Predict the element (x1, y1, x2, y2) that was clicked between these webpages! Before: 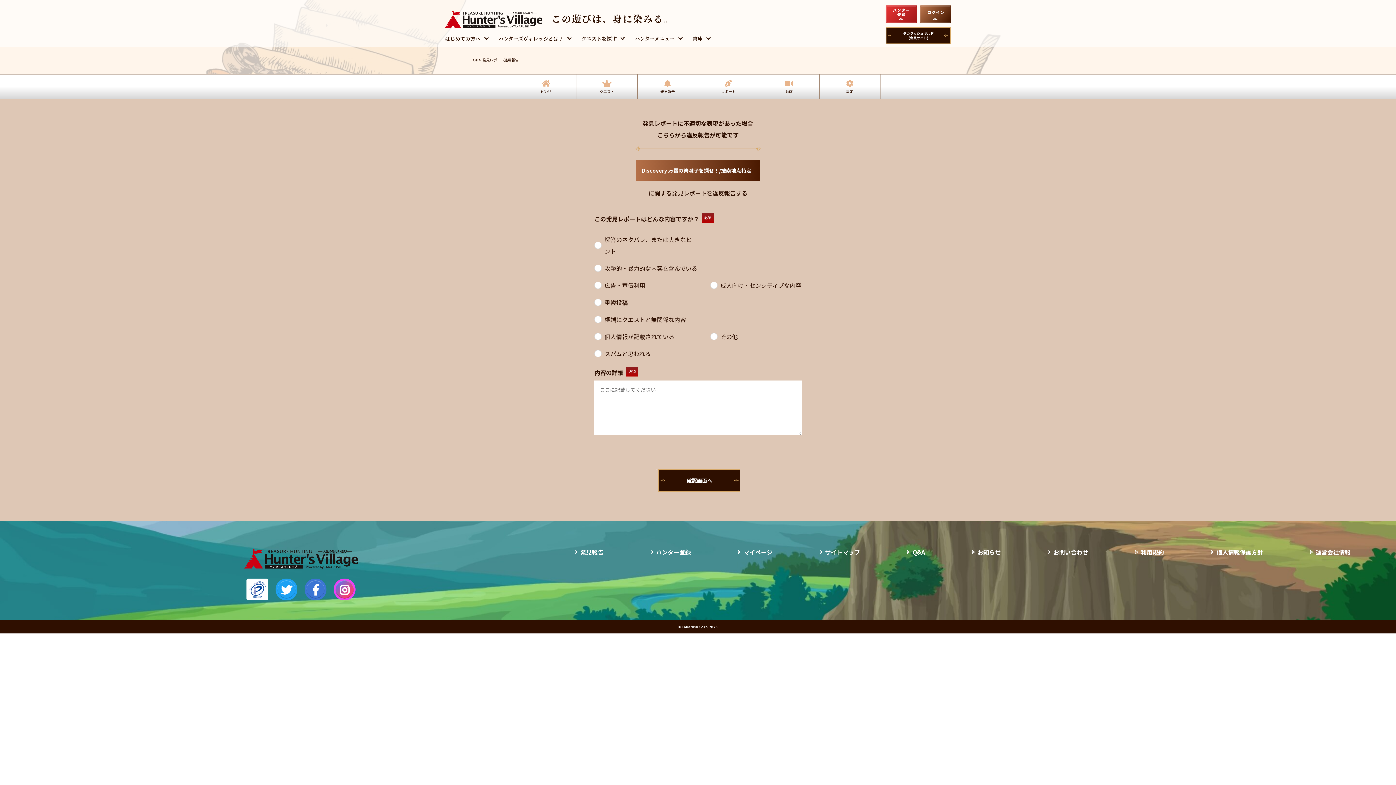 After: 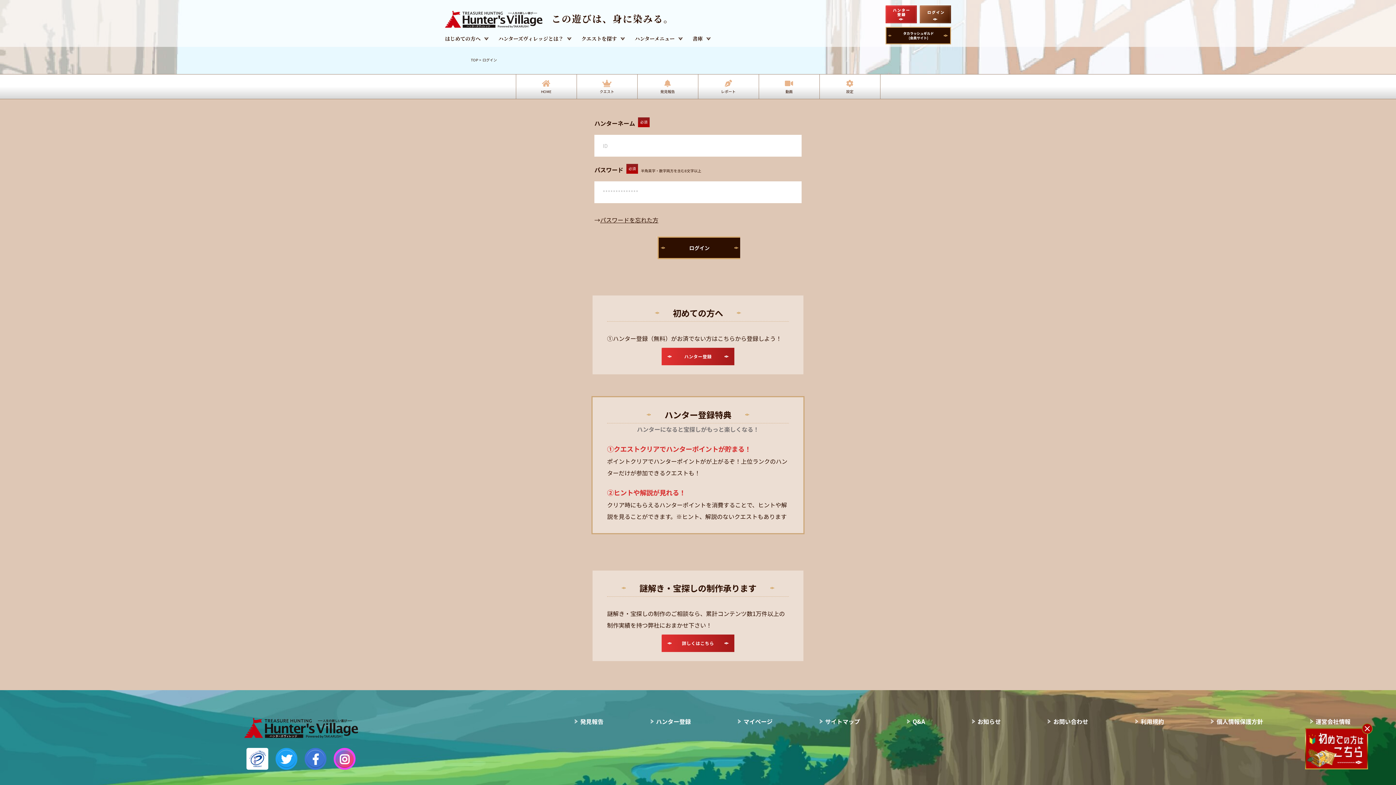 Action: label: HOME bbox: (516, 78, 576, 95)